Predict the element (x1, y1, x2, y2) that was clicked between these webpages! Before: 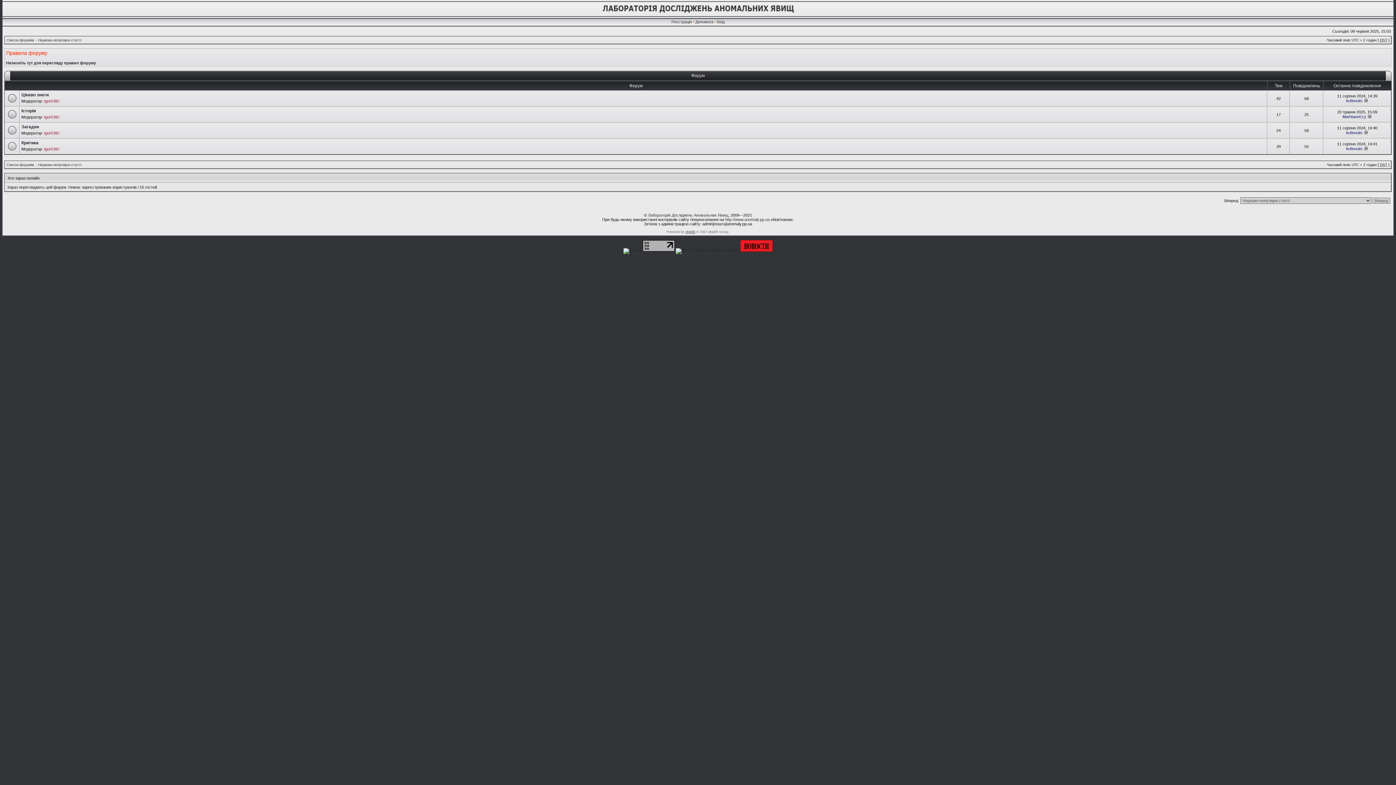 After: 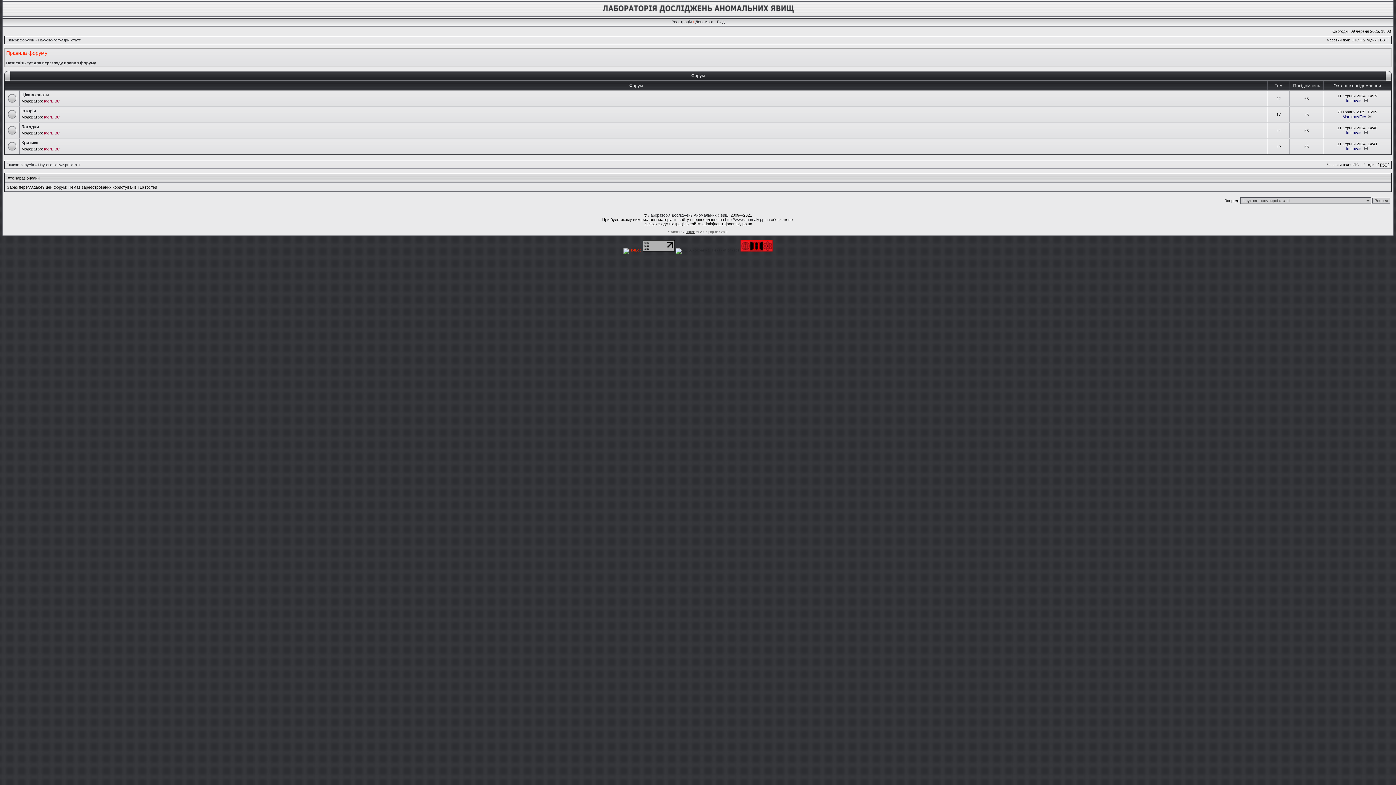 Action: bbox: (623, 248, 641, 252)